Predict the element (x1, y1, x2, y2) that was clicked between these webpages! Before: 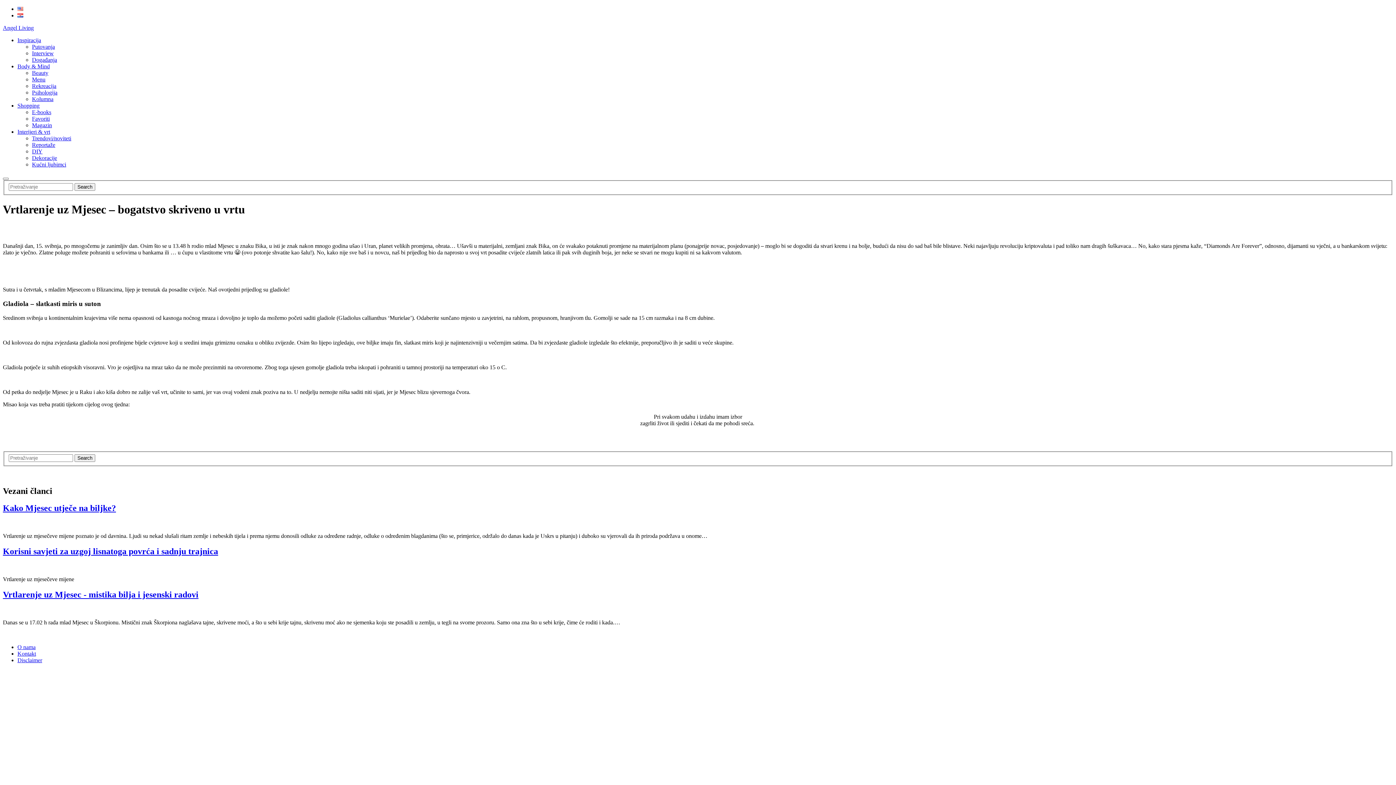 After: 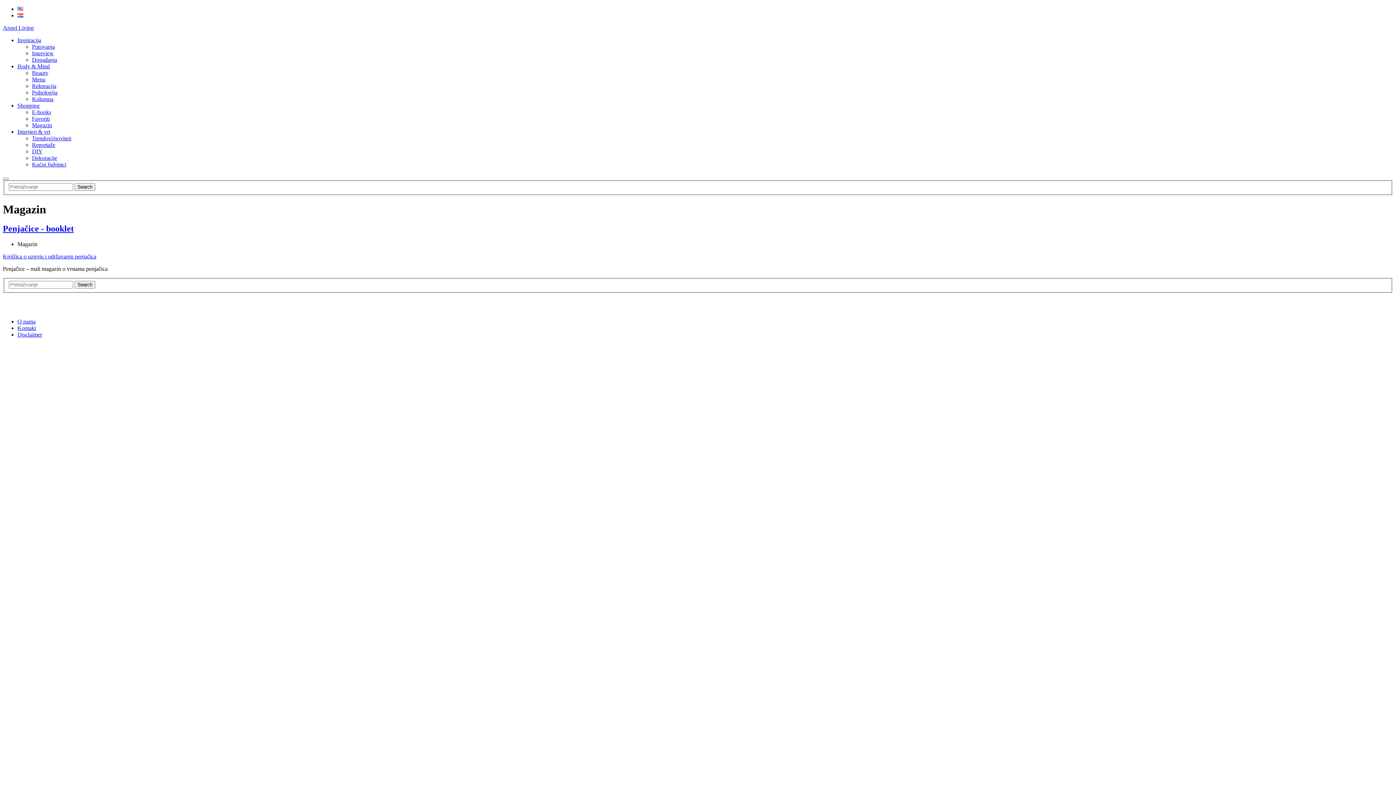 Action: bbox: (32, 122, 52, 128) label: Magazin